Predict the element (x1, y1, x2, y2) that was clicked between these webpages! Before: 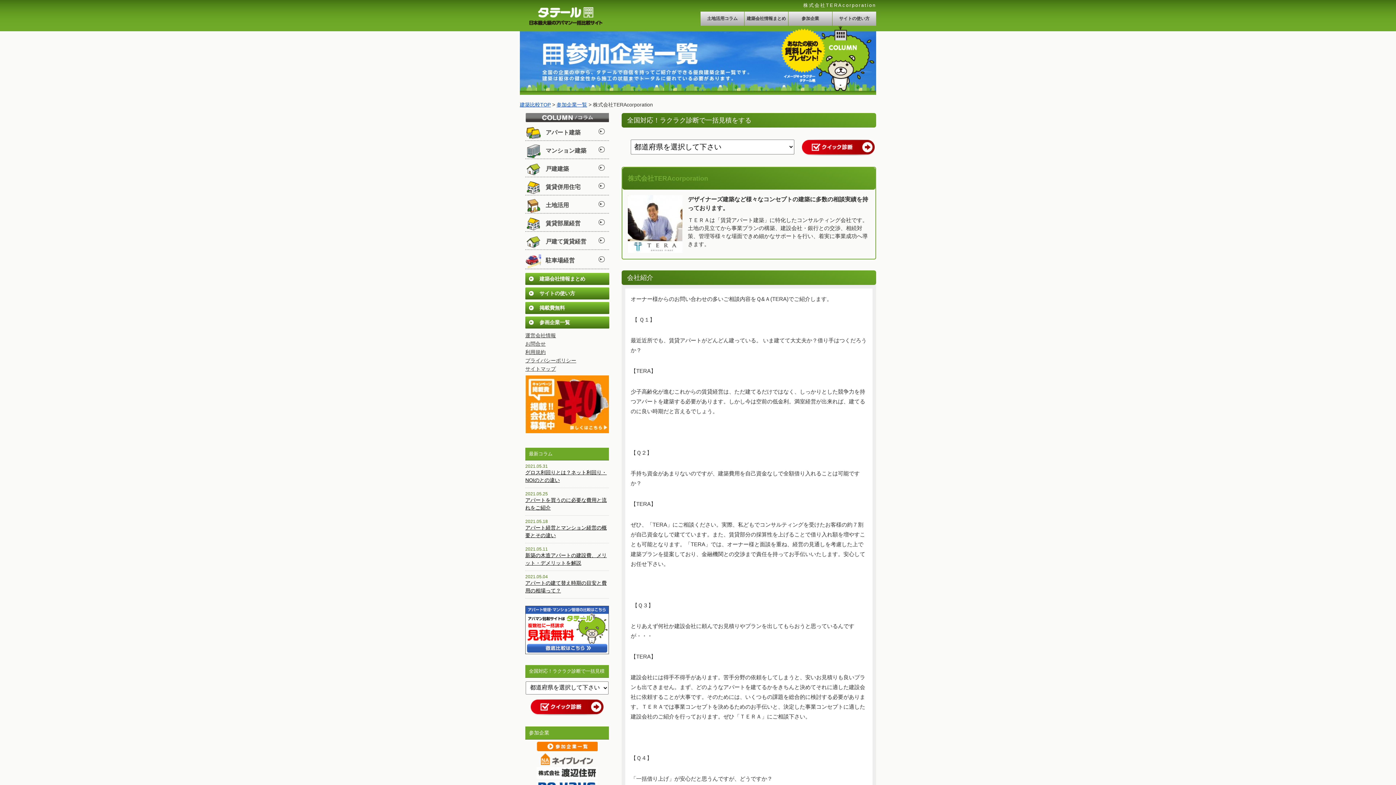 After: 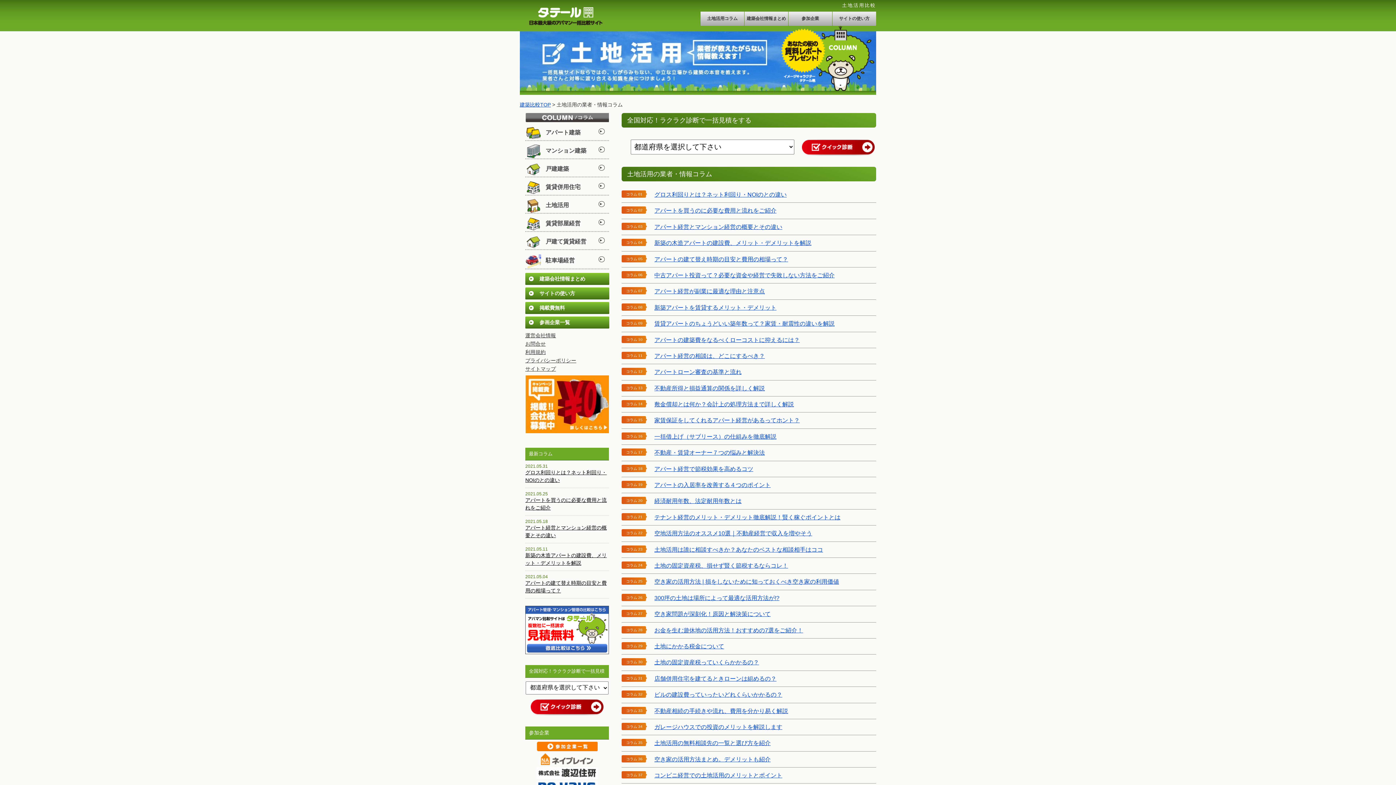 Action: bbox: (525, 198, 609, 213) label:  土地活用
▲